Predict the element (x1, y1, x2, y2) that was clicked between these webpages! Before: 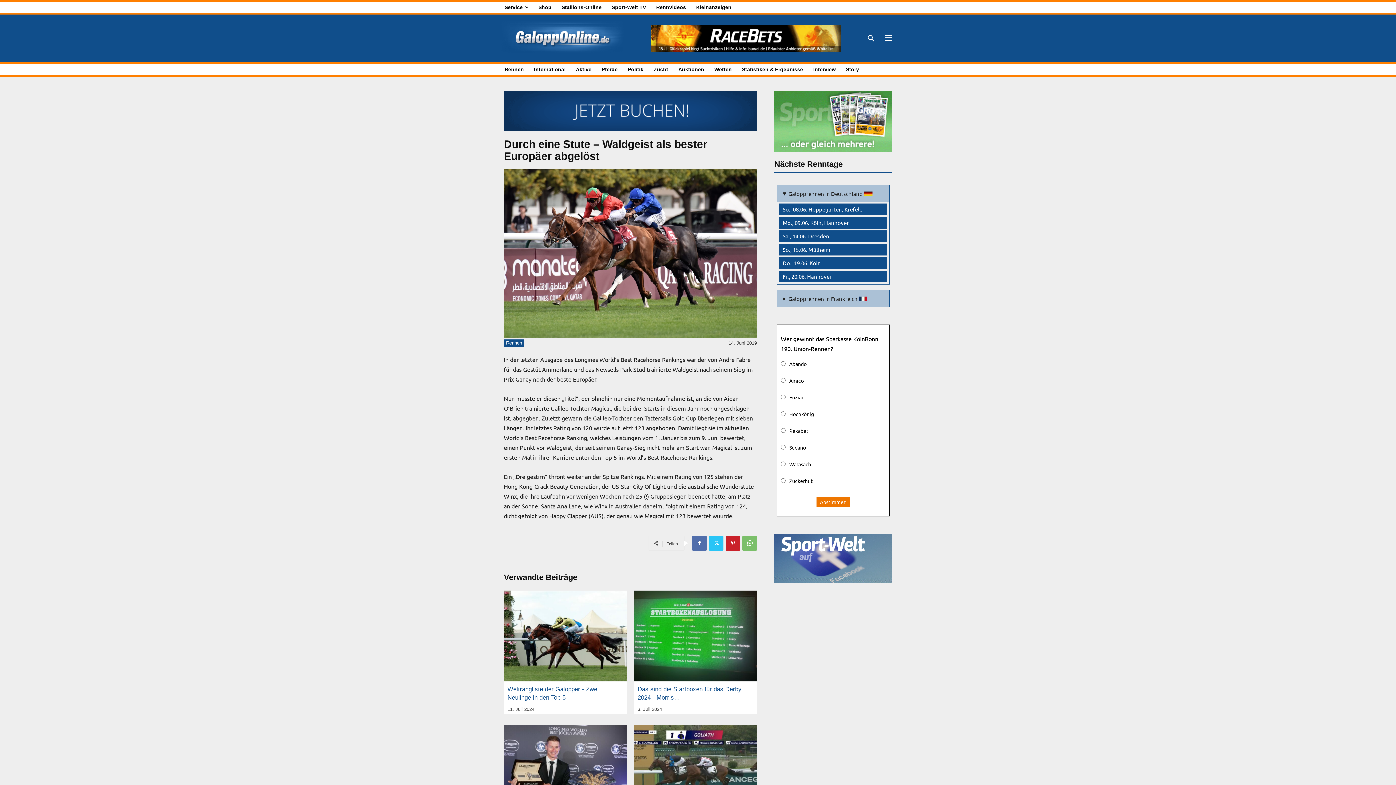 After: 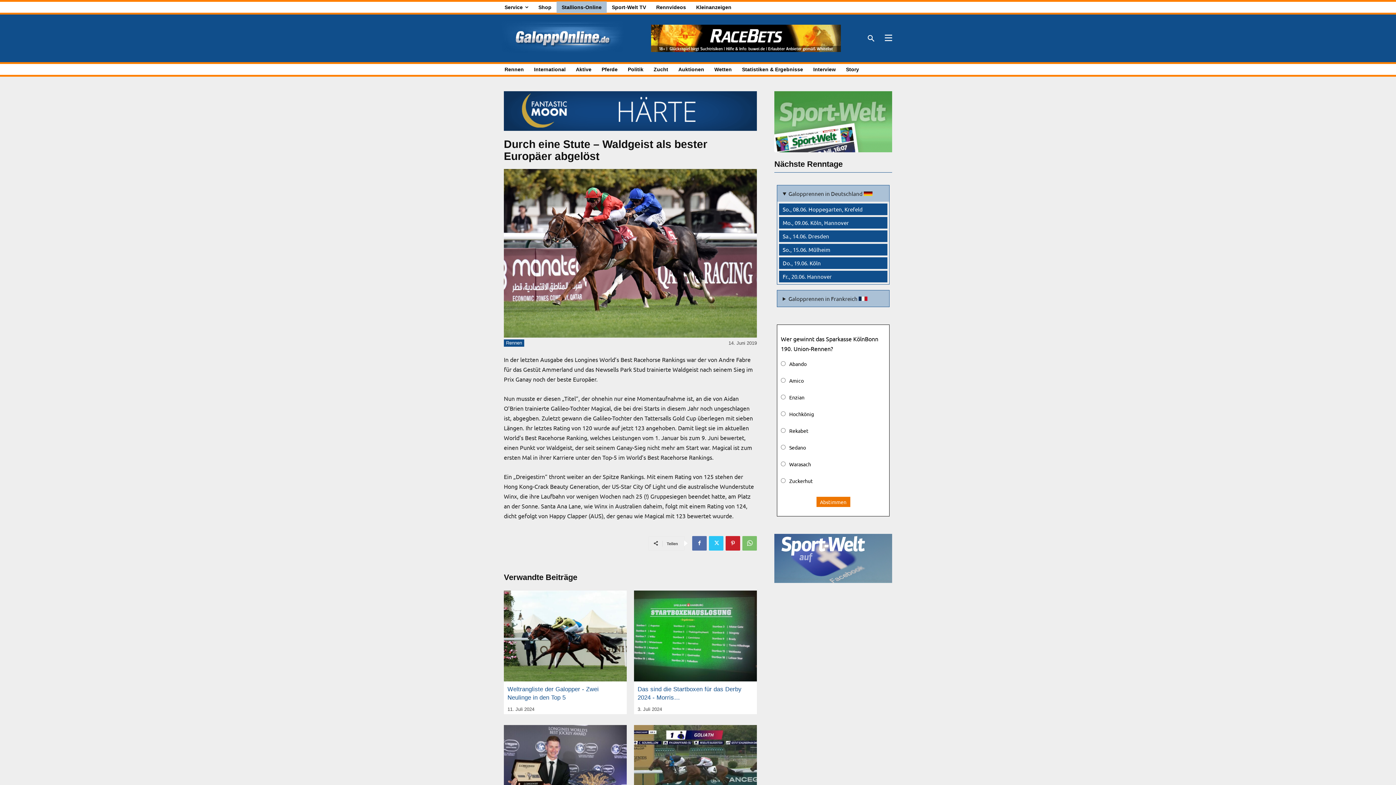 Action: label: Stallions-Online bbox: (556, 1, 606, 13)